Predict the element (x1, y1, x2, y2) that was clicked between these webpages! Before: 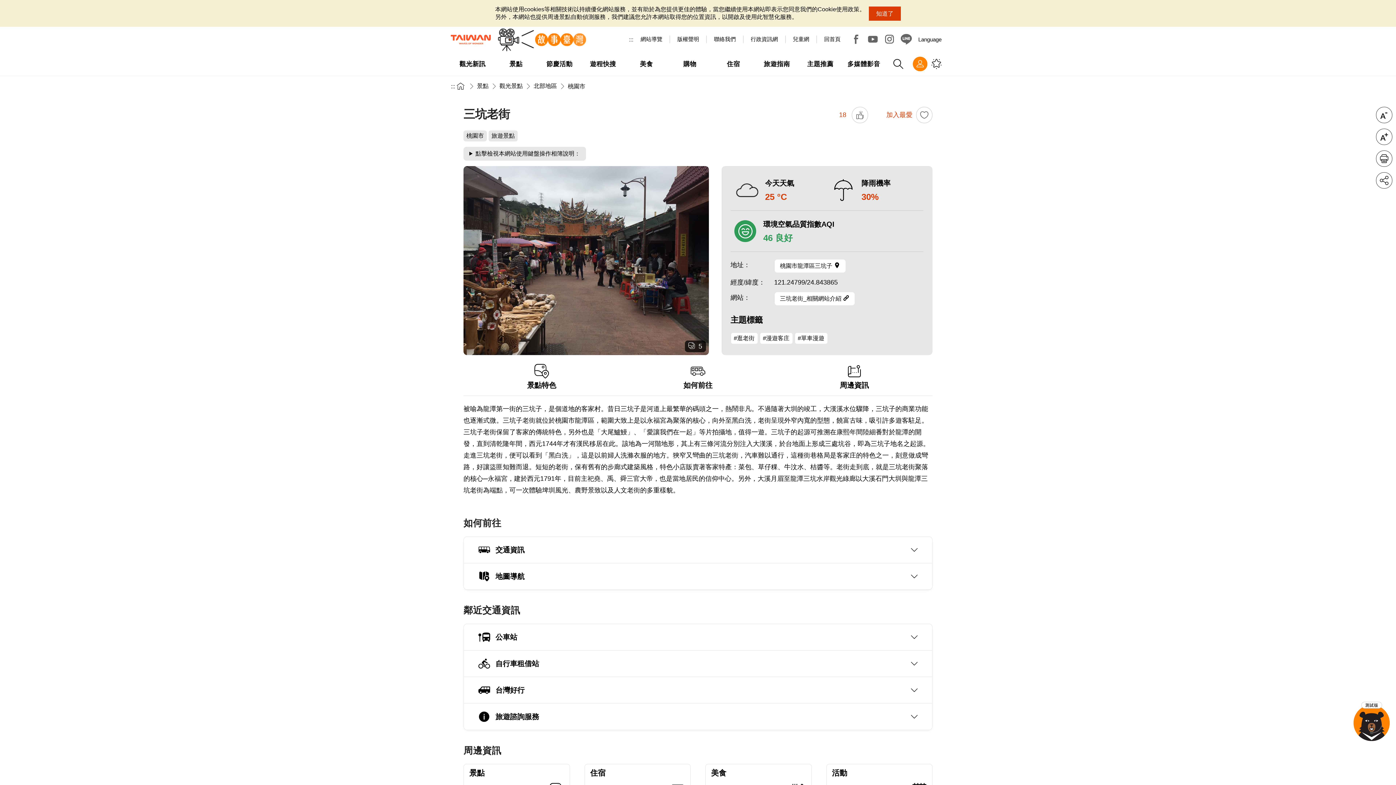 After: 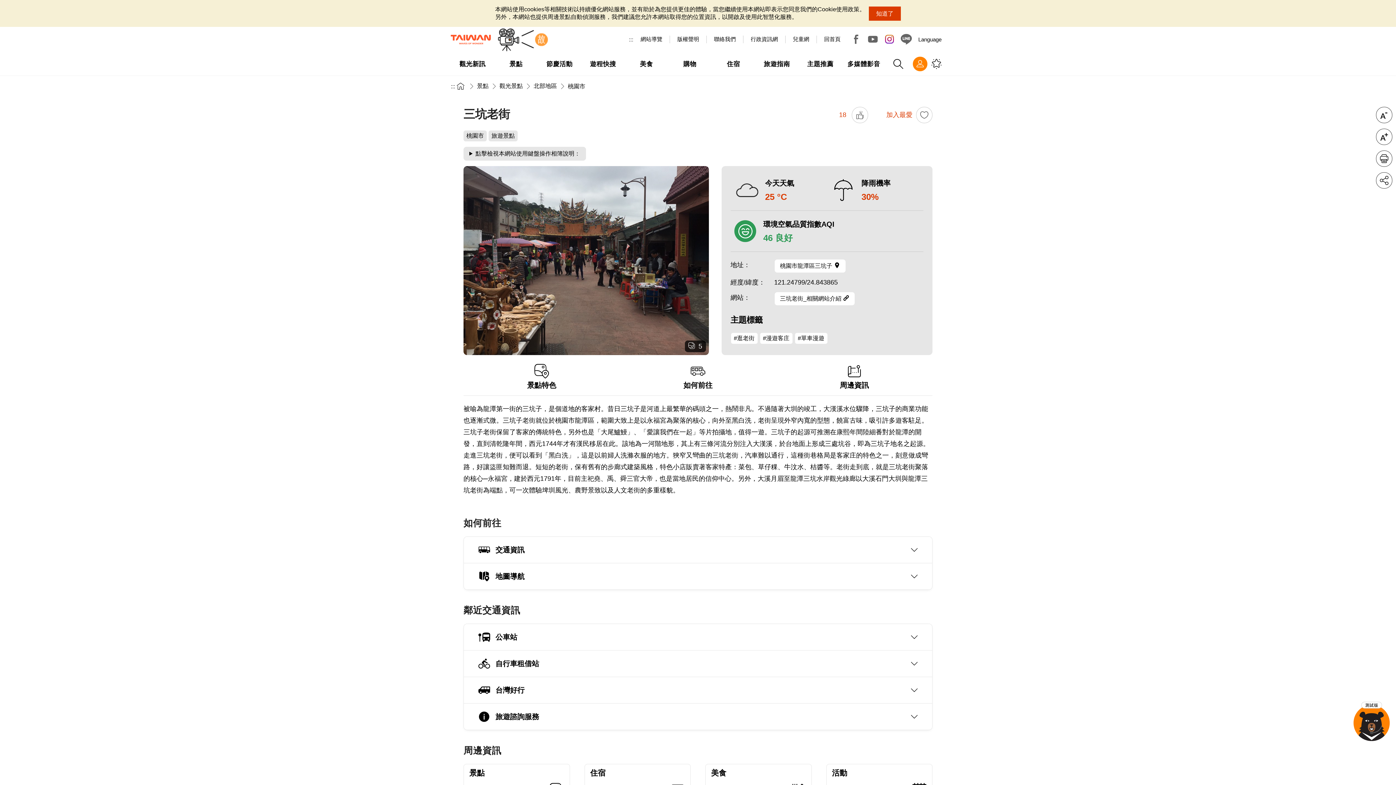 Action: bbox: (882, 32, 896, 46) label: Instagram